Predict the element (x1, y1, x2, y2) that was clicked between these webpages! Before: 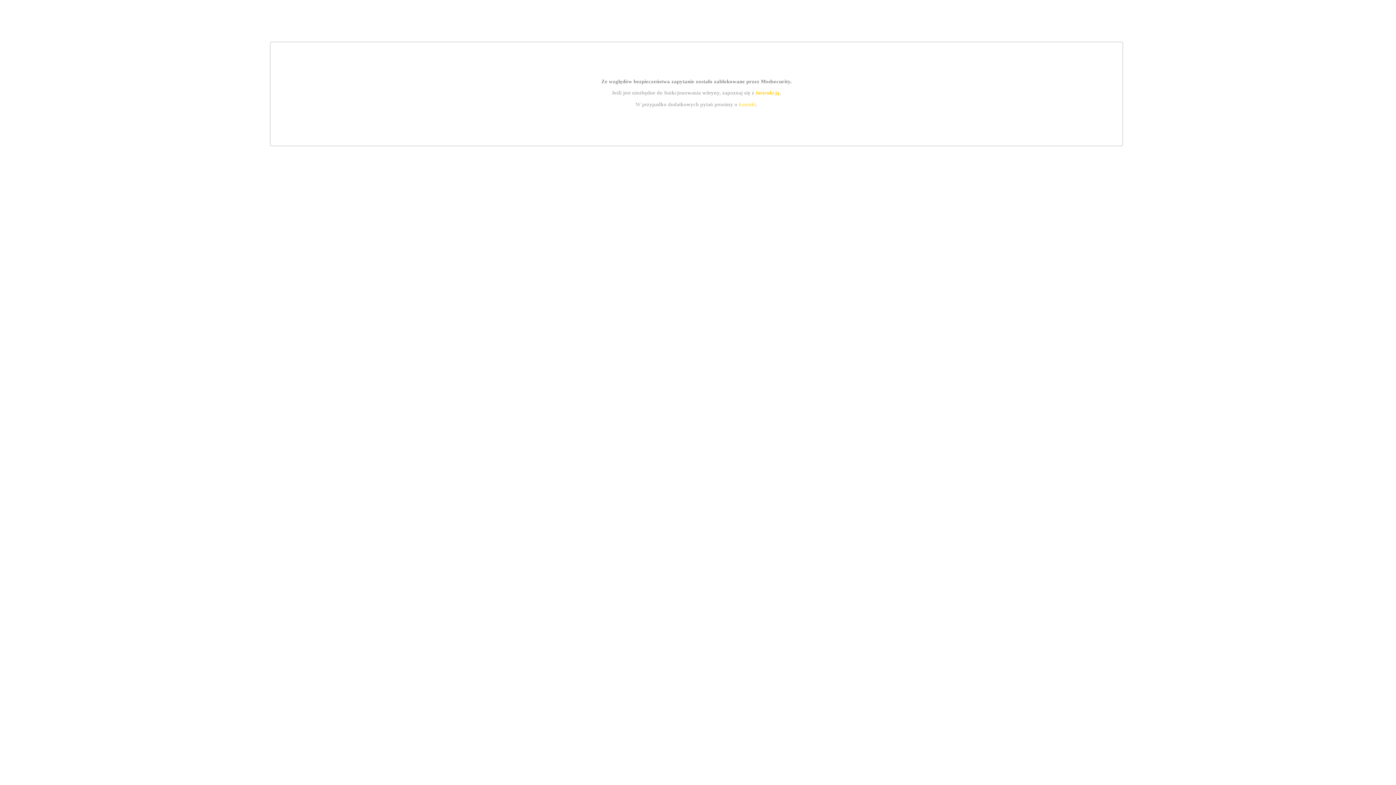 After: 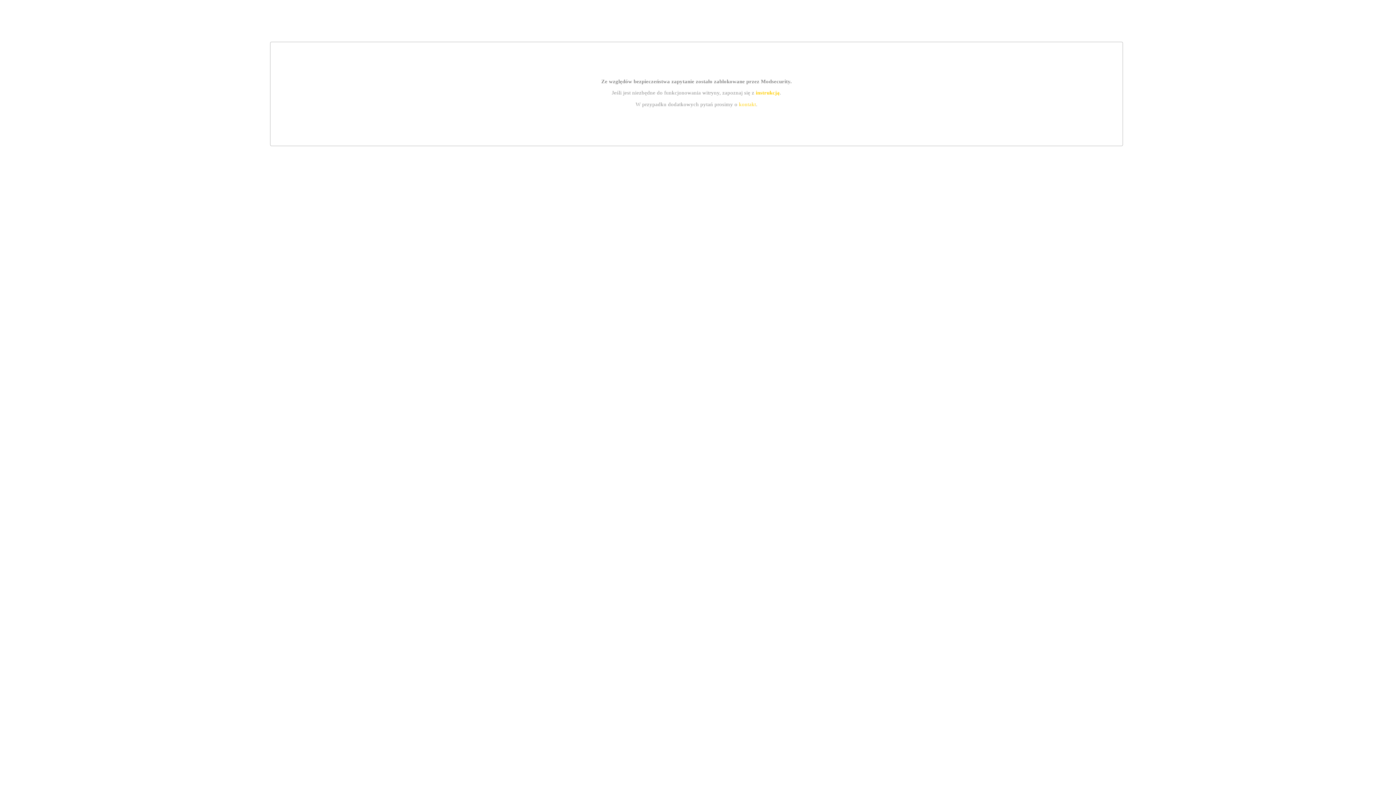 Action: label: kontakt bbox: (739, 101, 756, 107)